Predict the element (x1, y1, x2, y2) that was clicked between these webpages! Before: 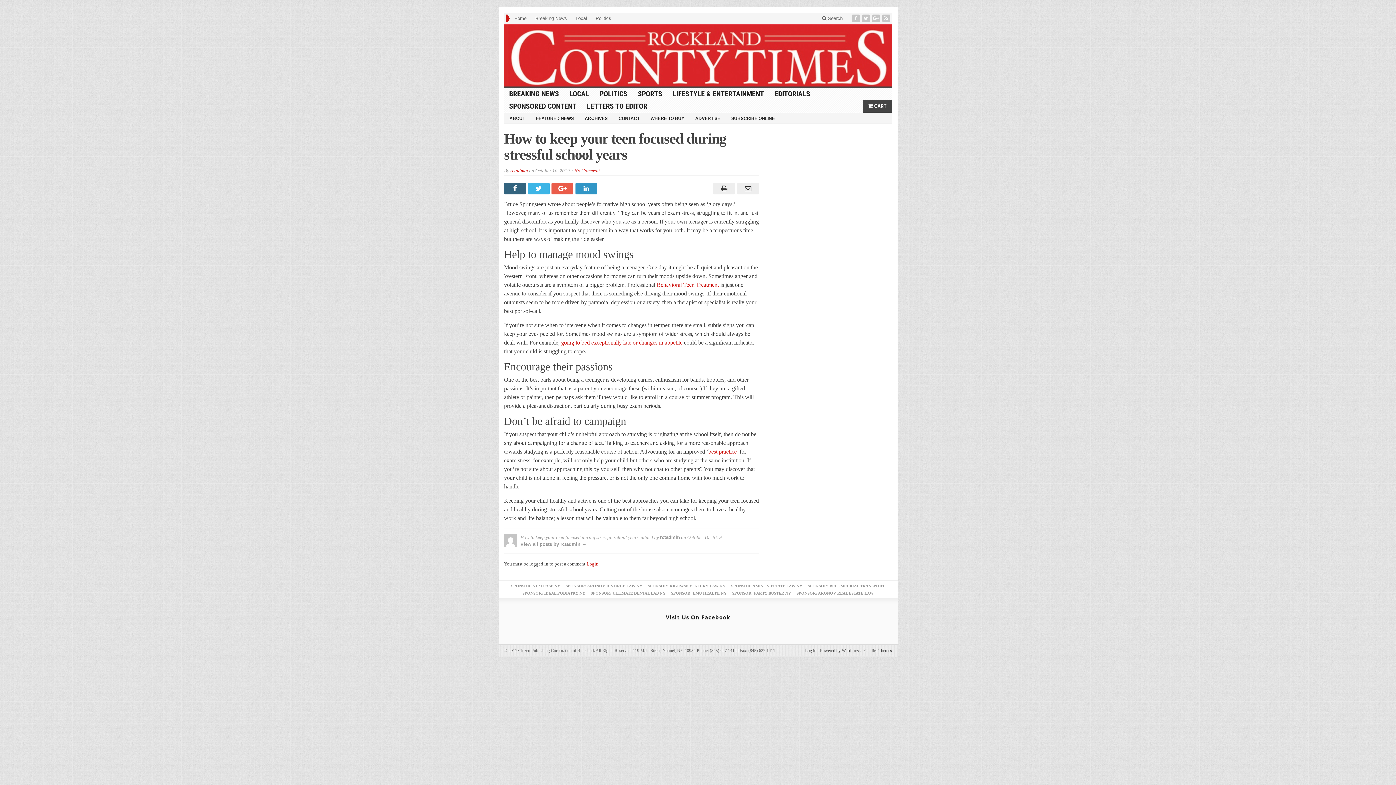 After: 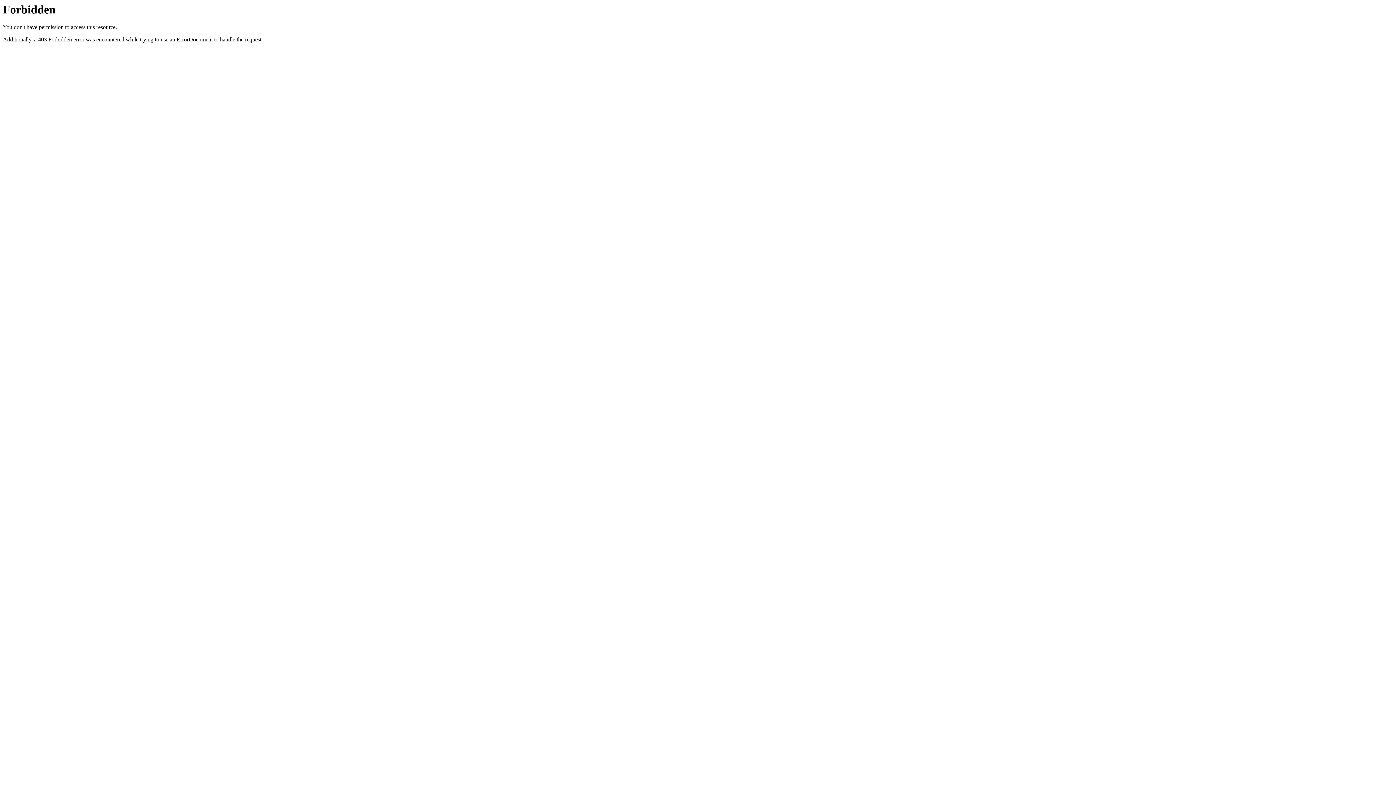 Action: bbox: (648, 583, 725, 588) label: SPONSOR: RIBOWSKY INJURY LAW NY